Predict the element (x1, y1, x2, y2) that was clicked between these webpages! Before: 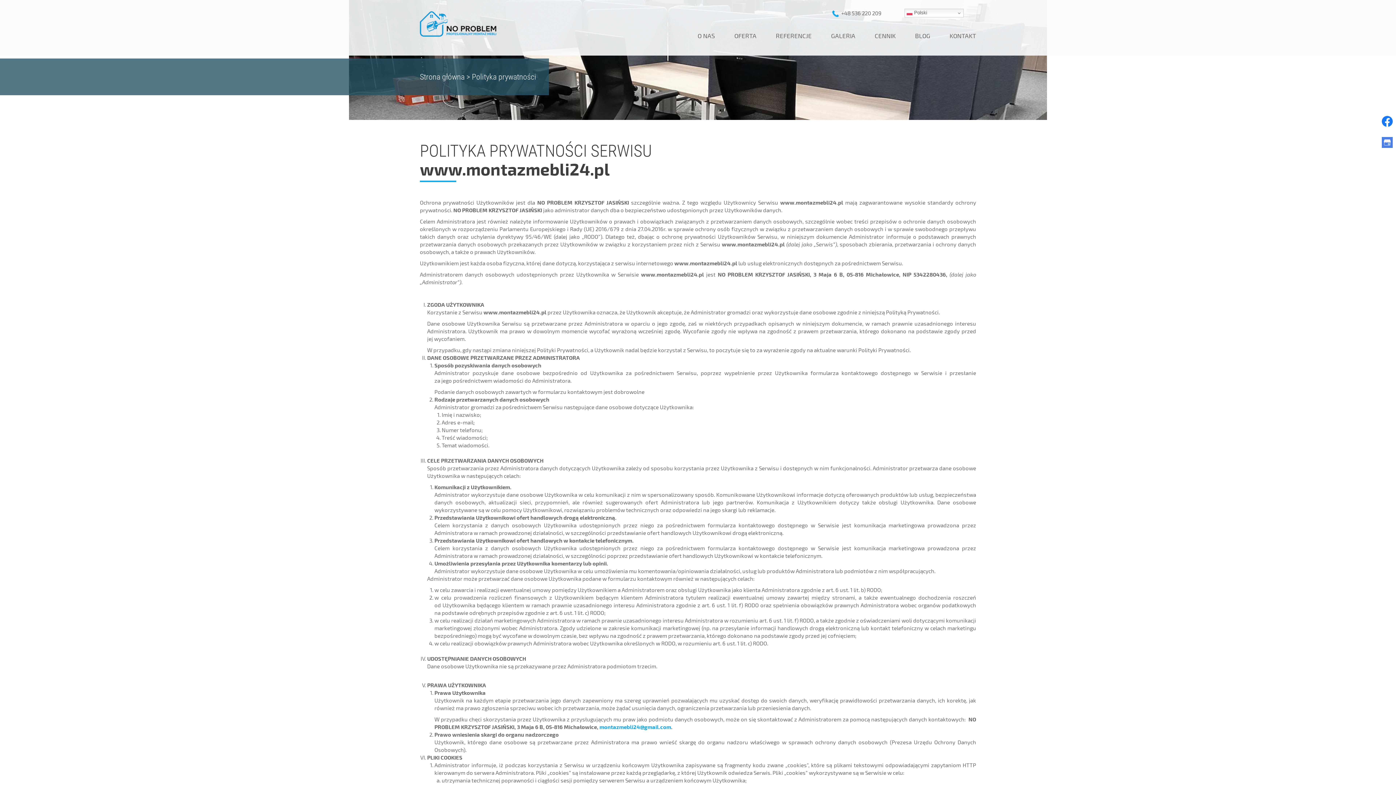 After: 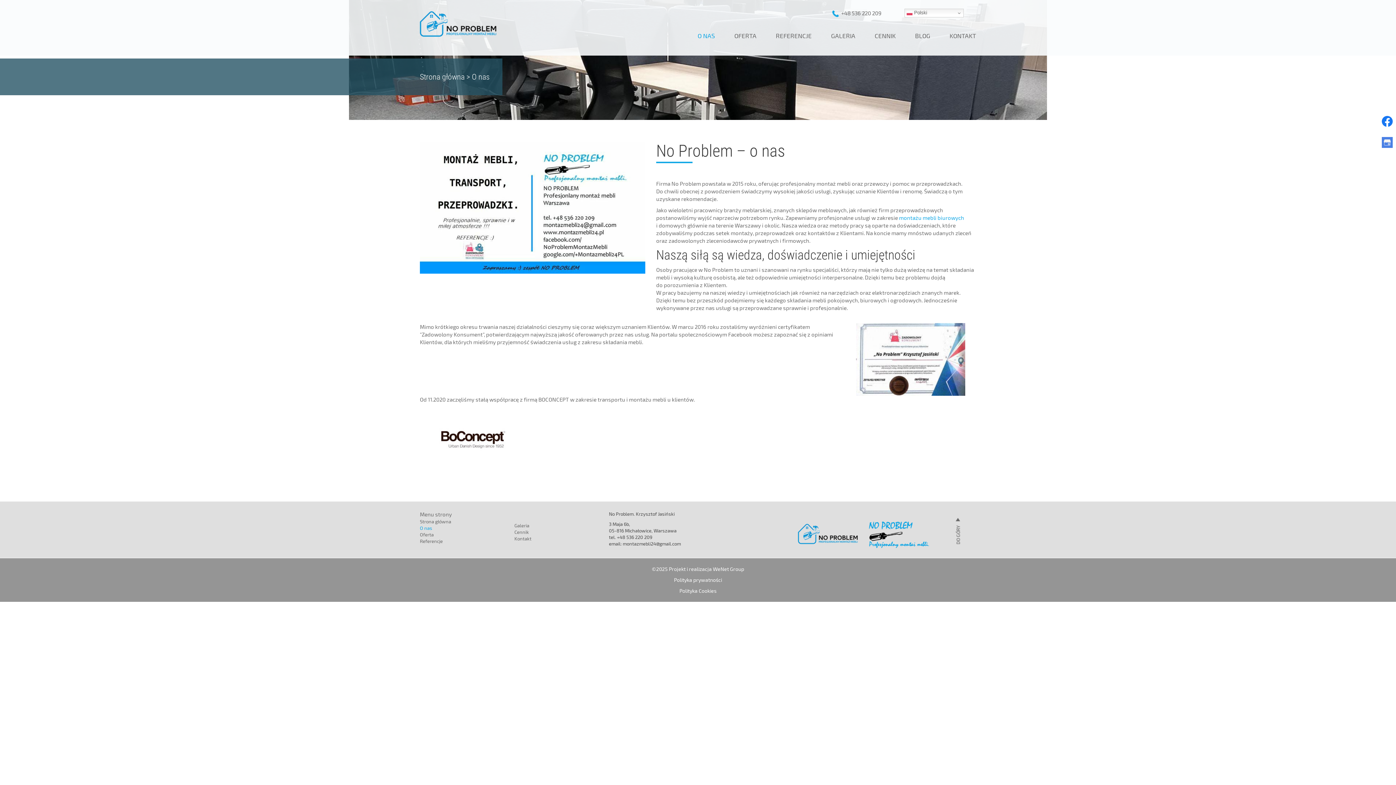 Action: label: O NAS bbox: (692, 26, 720, 44)